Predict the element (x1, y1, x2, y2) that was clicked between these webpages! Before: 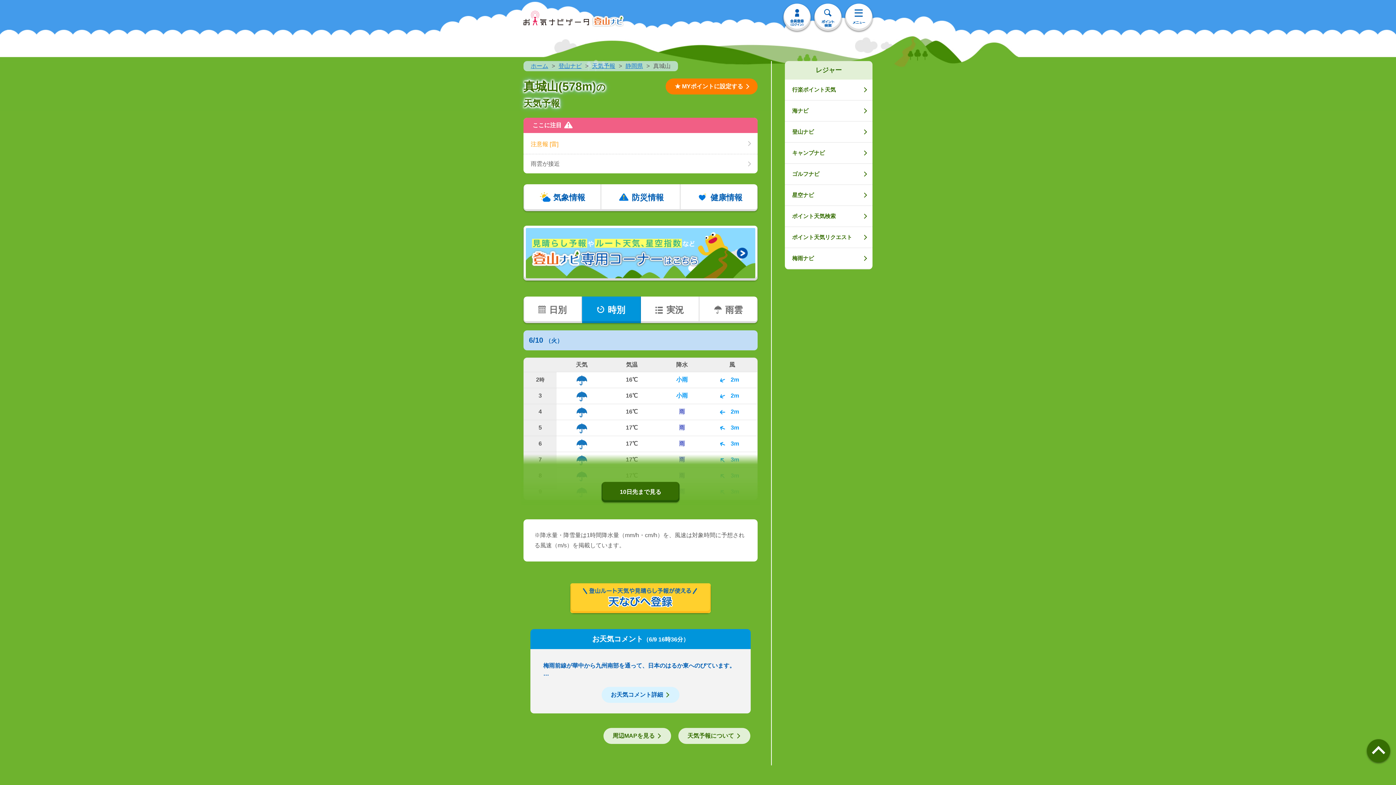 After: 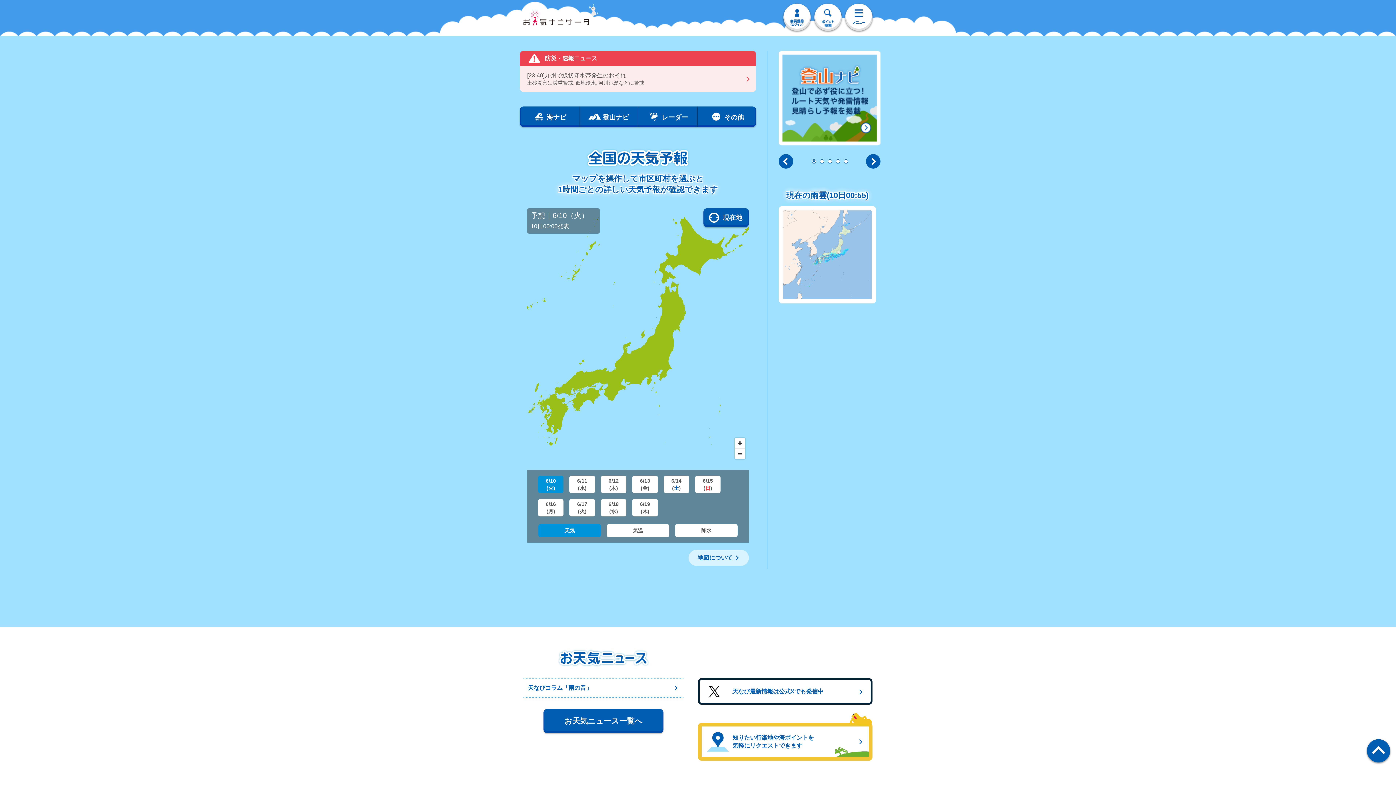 Action: bbox: (523, 16, 589, 23)